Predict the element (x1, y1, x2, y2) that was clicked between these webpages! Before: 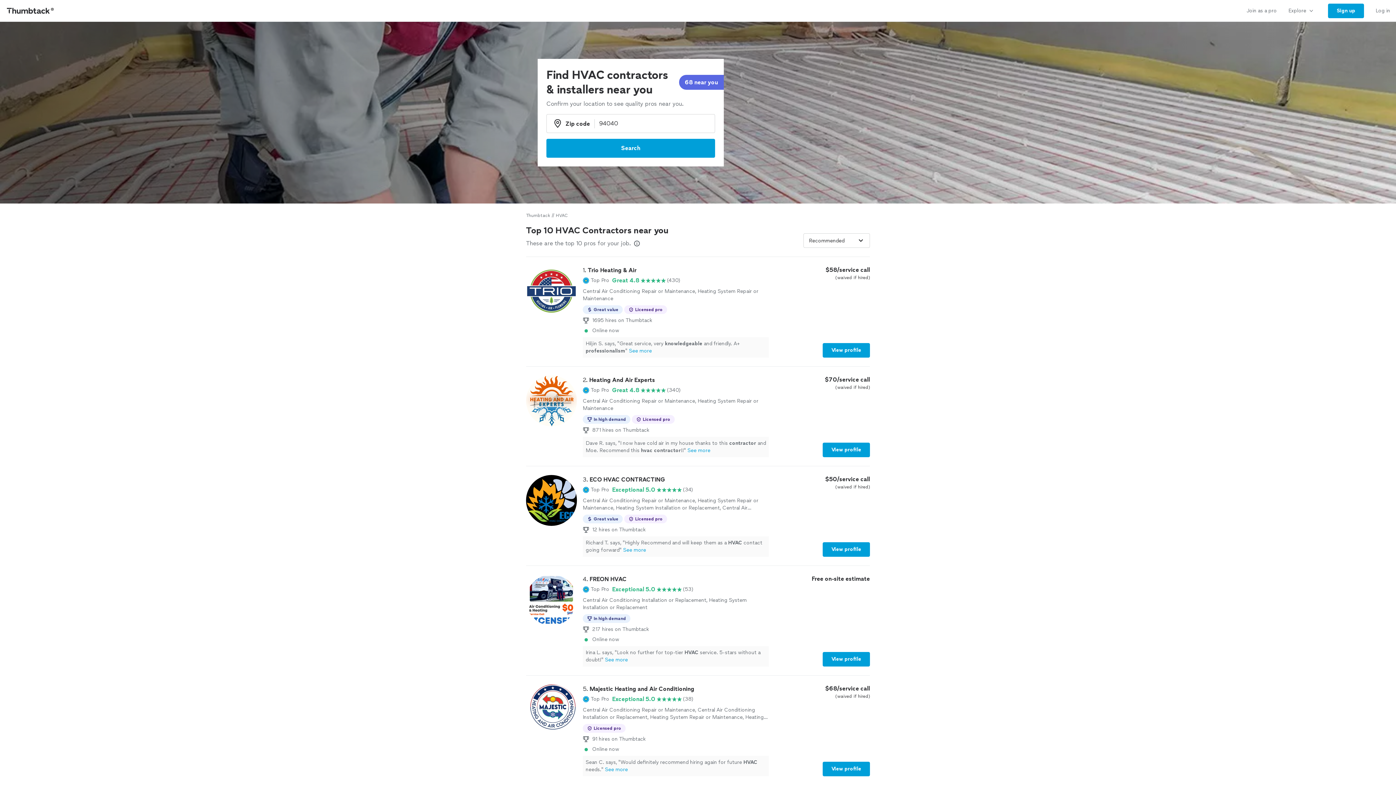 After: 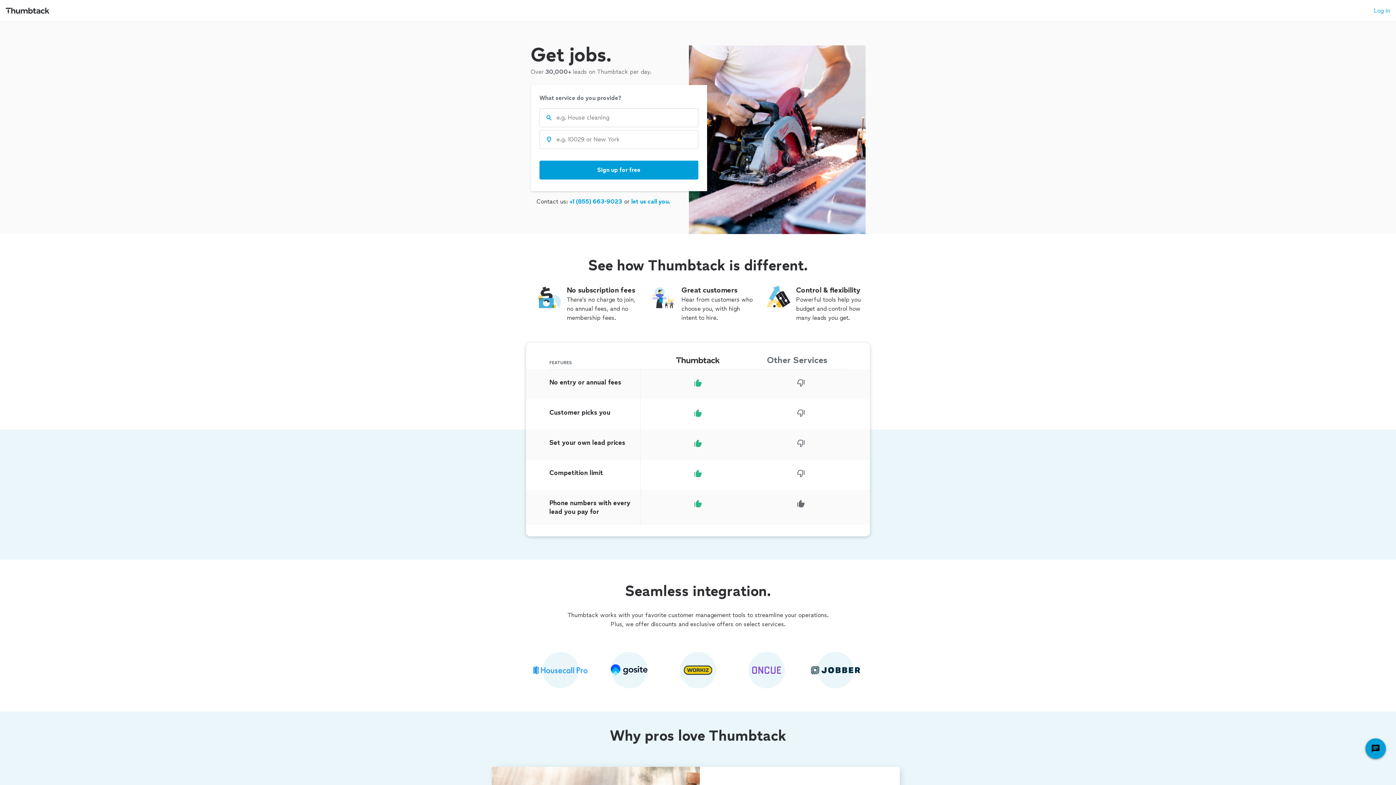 Action: bbox: (1241, 0, 1282, 21) label: Join as a pro